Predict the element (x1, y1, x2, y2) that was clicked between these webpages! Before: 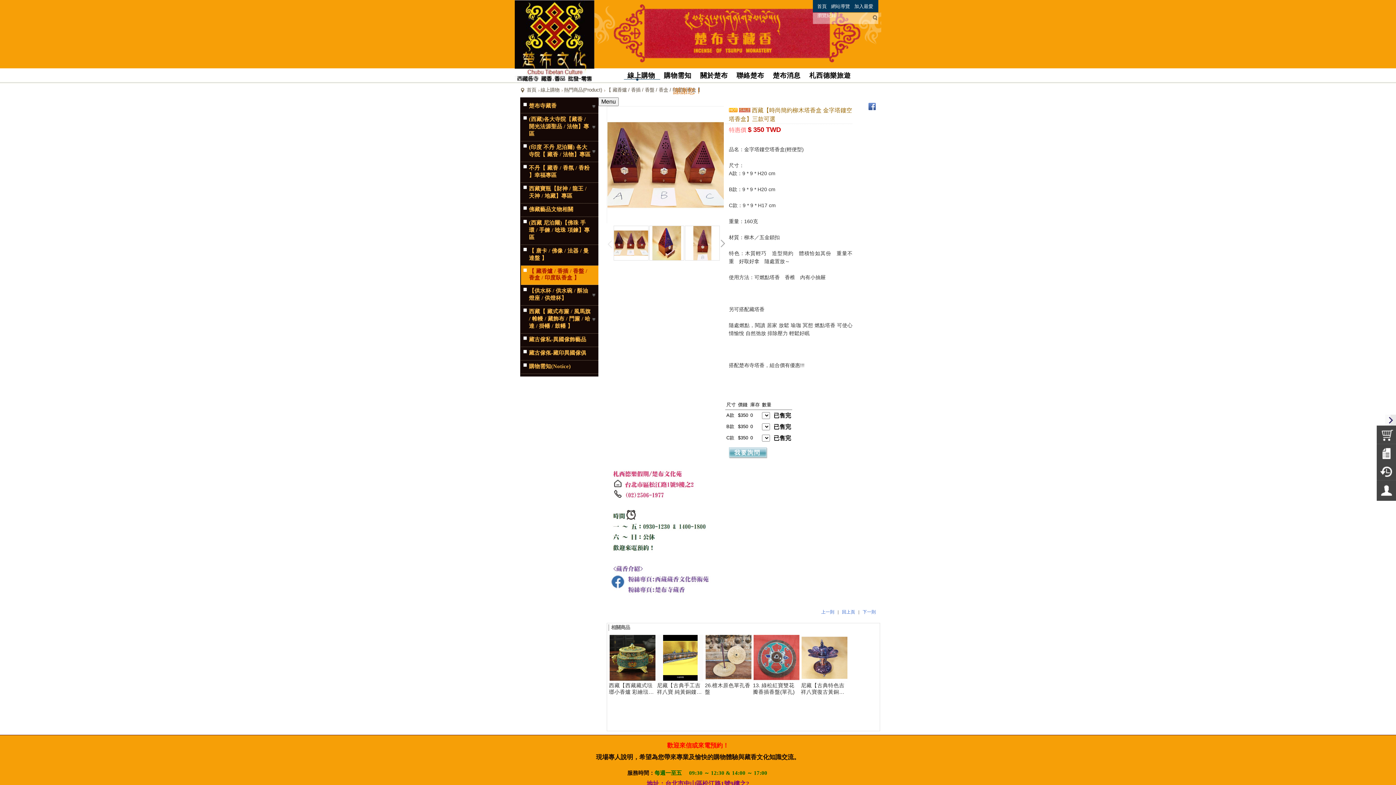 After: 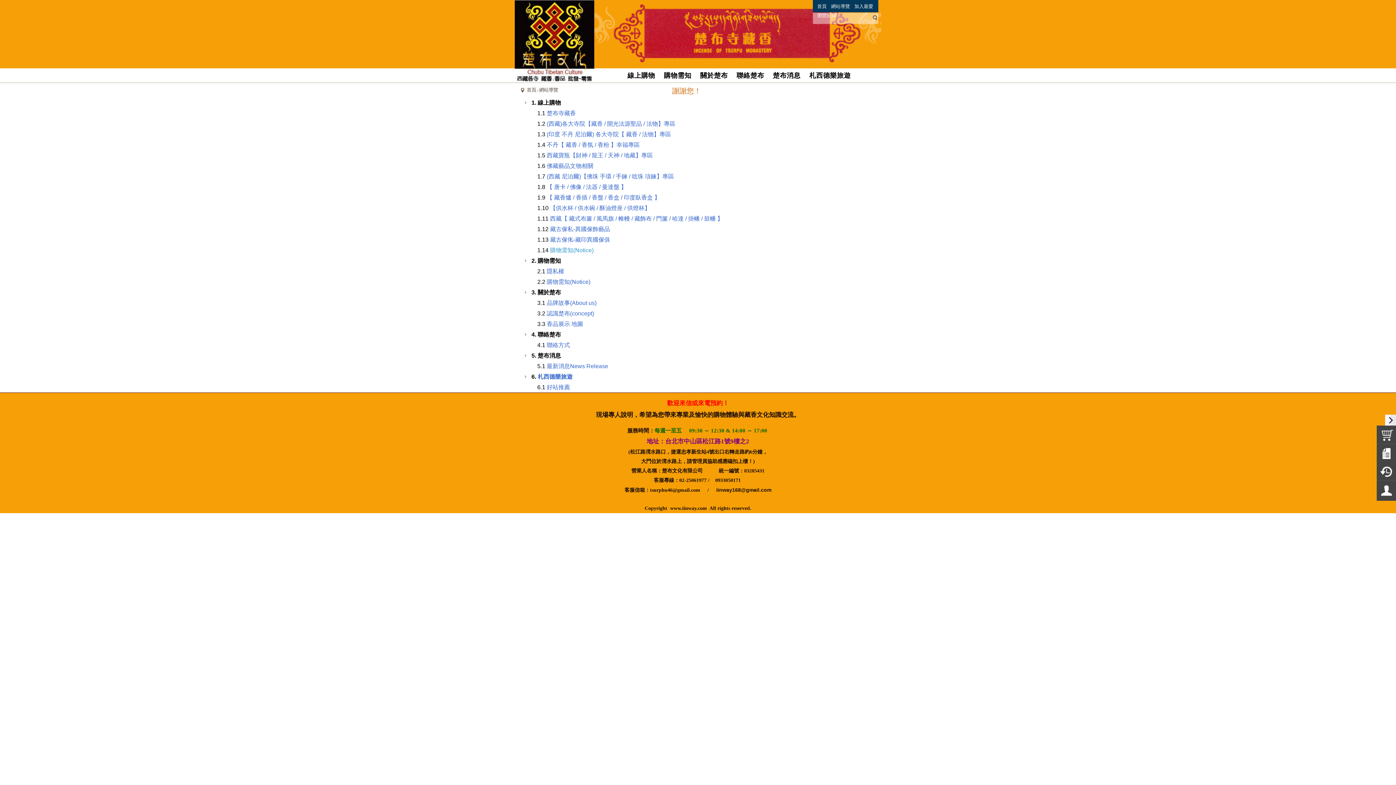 Action: bbox: (826, 1, 850, 10) label: 網站導覽